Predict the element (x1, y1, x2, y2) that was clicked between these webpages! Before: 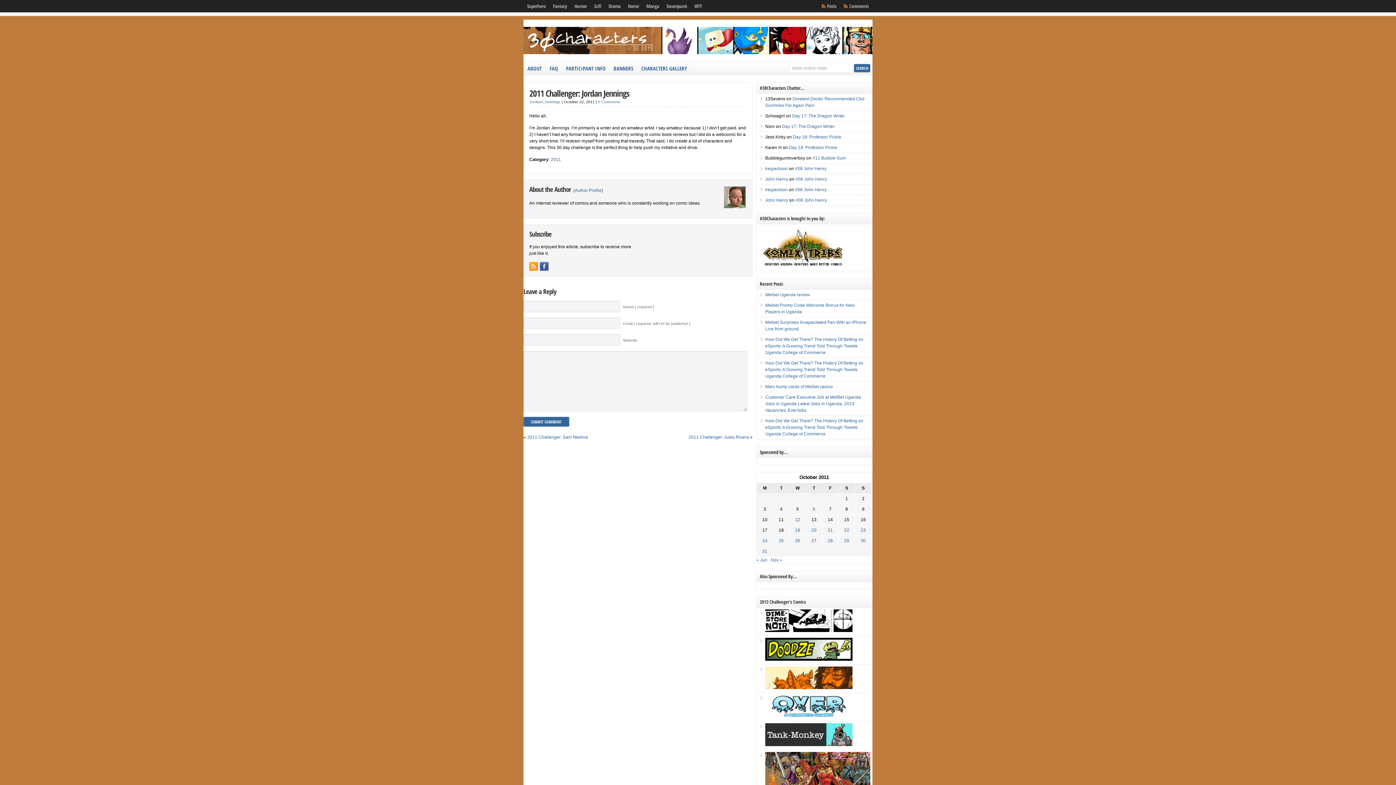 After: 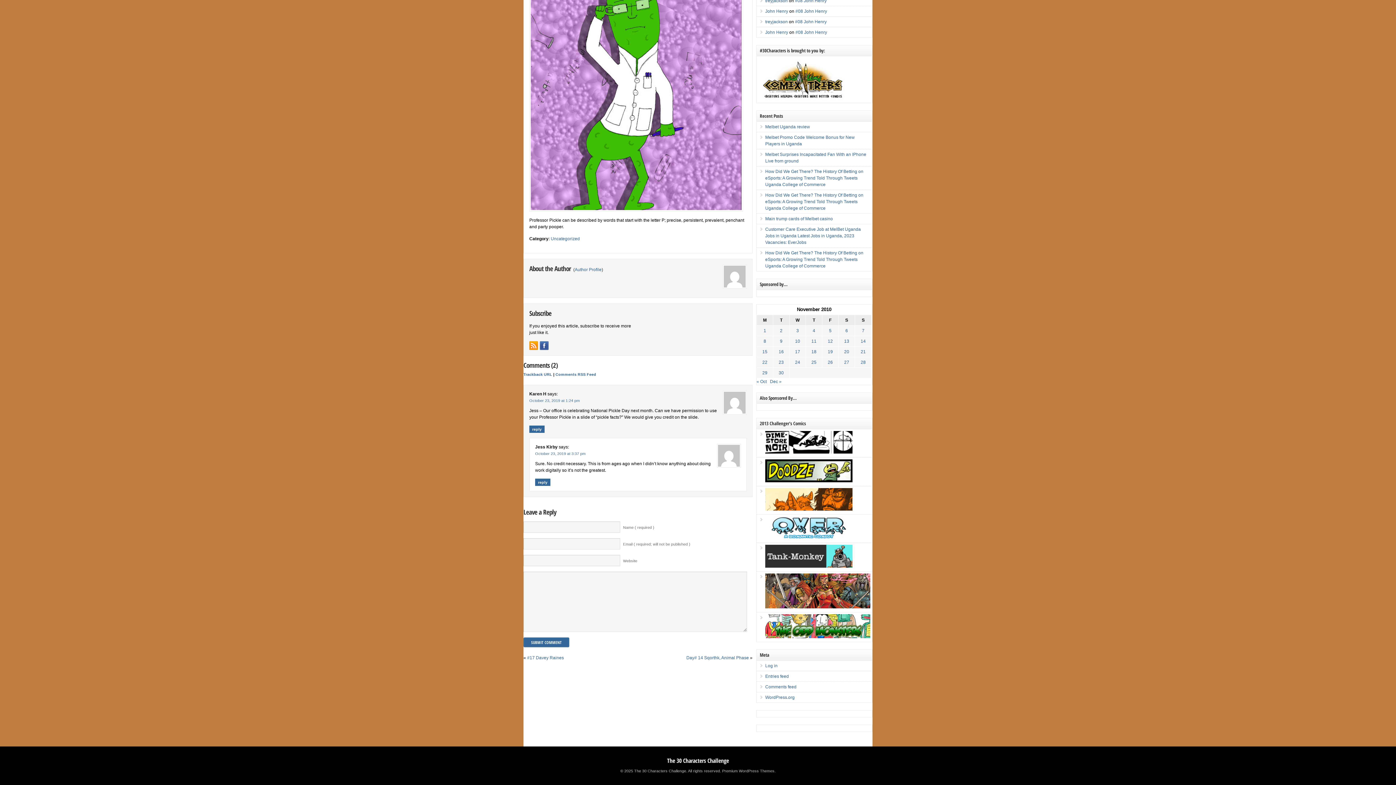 Action: bbox: (789, 145, 837, 150) label: Day 18: Professor Pickle